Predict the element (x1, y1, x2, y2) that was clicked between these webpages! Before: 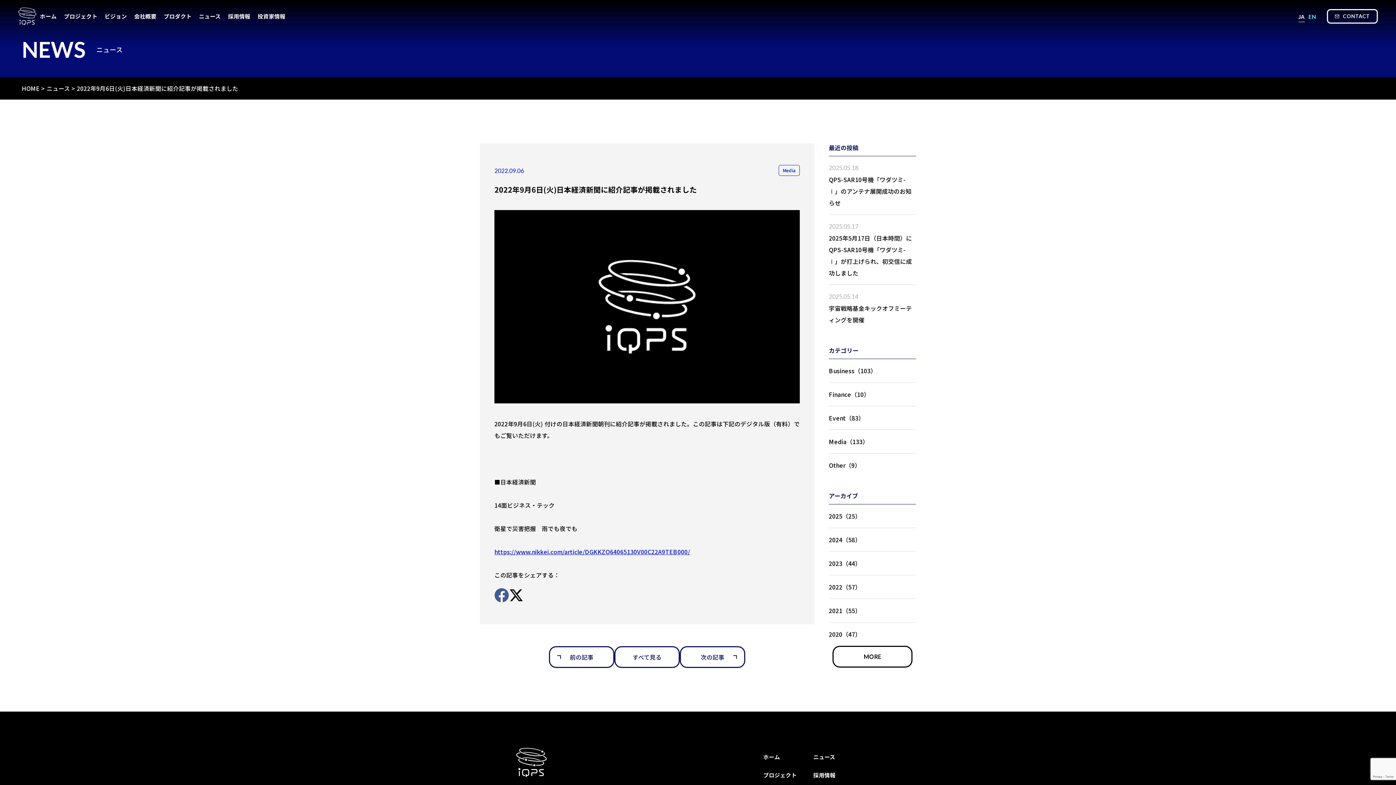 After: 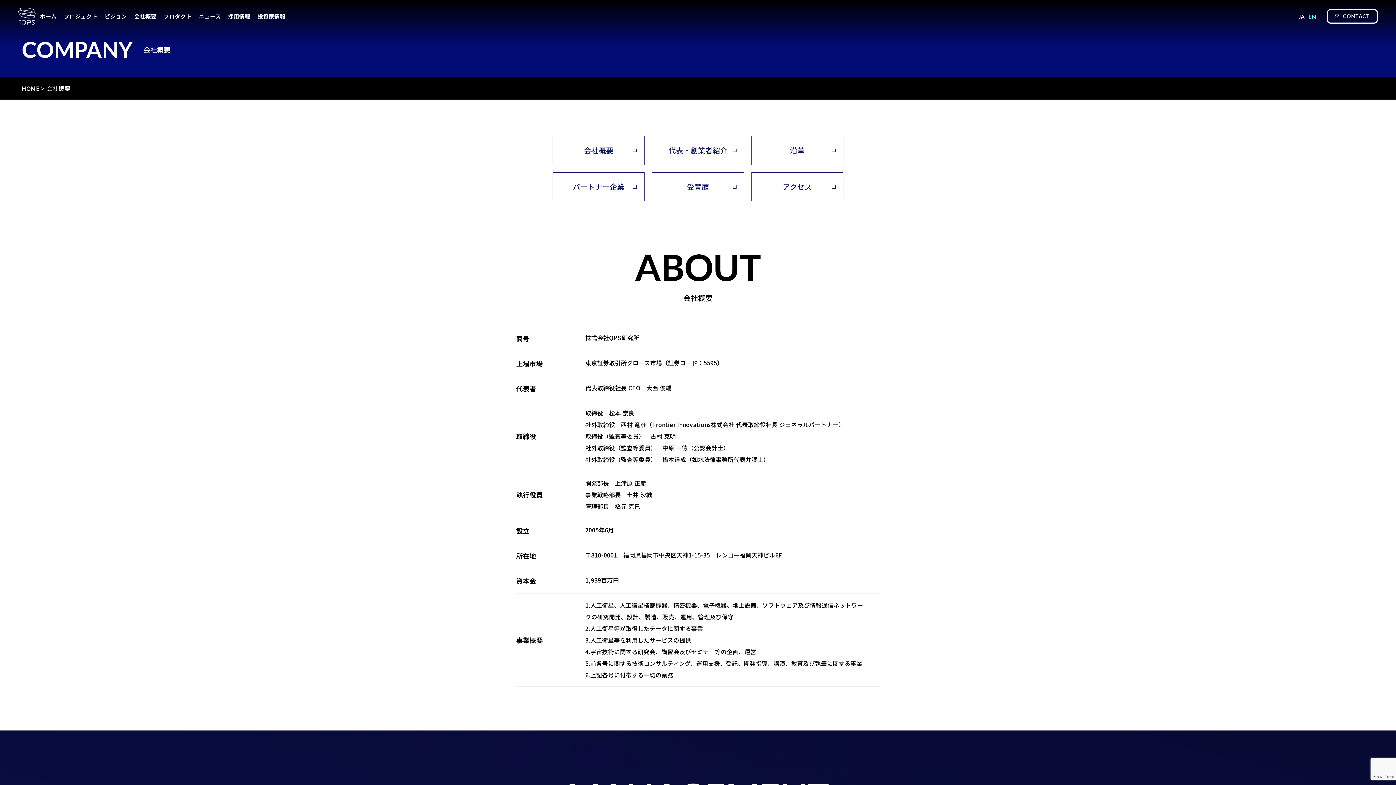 Action: bbox: (130, 7, 160, 25) label: 会社概要